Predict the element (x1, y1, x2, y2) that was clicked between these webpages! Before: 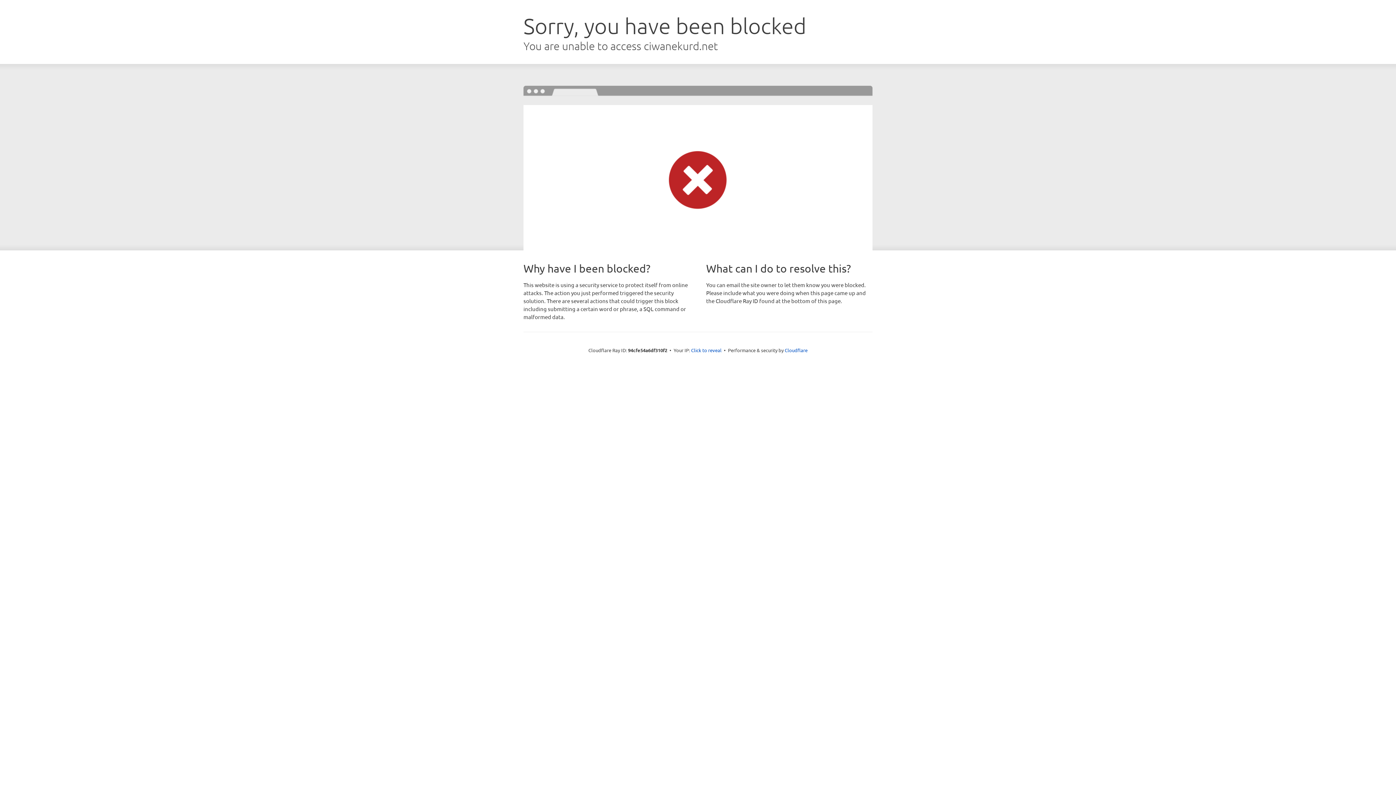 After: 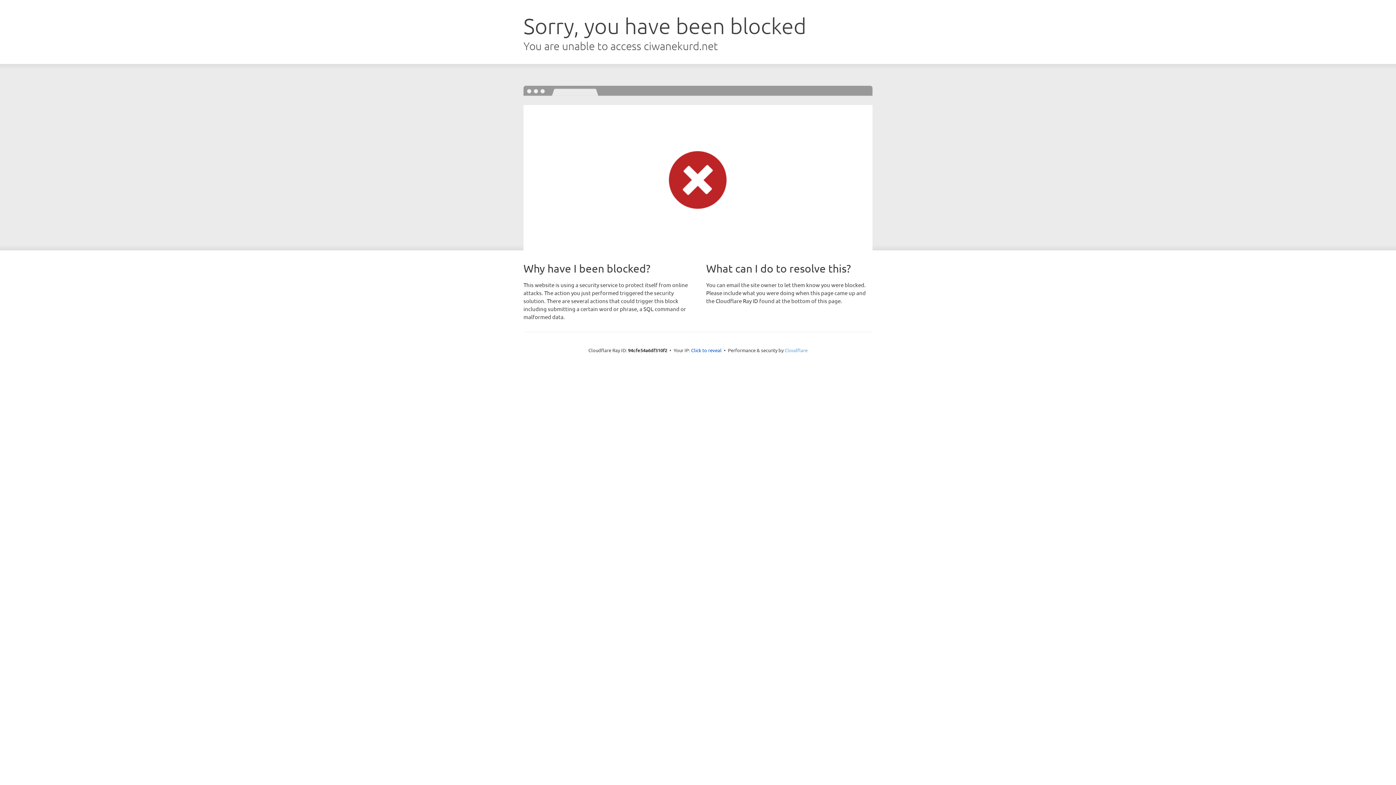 Action: bbox: (784, 347, 807, 353) label: Cloudflare